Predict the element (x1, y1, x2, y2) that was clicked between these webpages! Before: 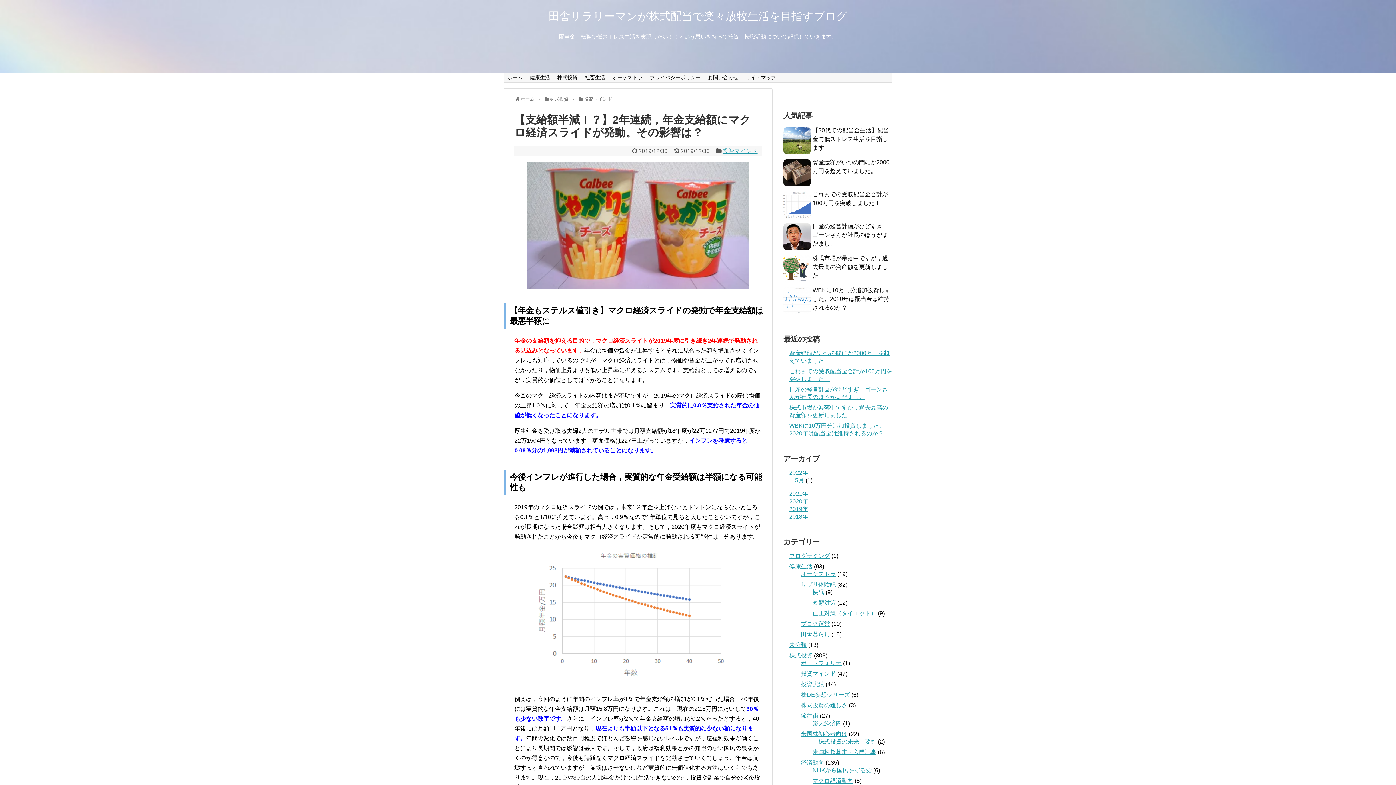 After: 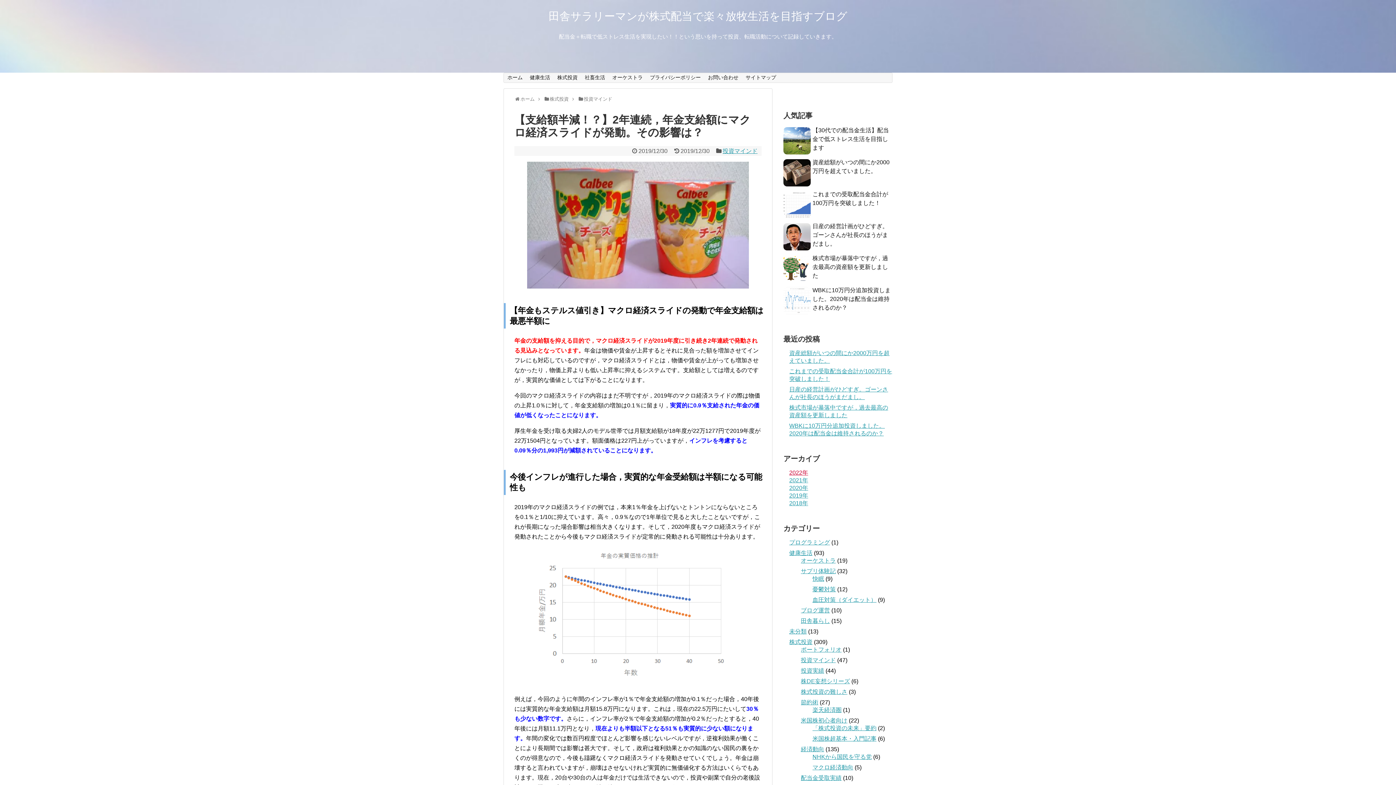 Action: bbox: (789, 469, 808, 476) label: 2022年